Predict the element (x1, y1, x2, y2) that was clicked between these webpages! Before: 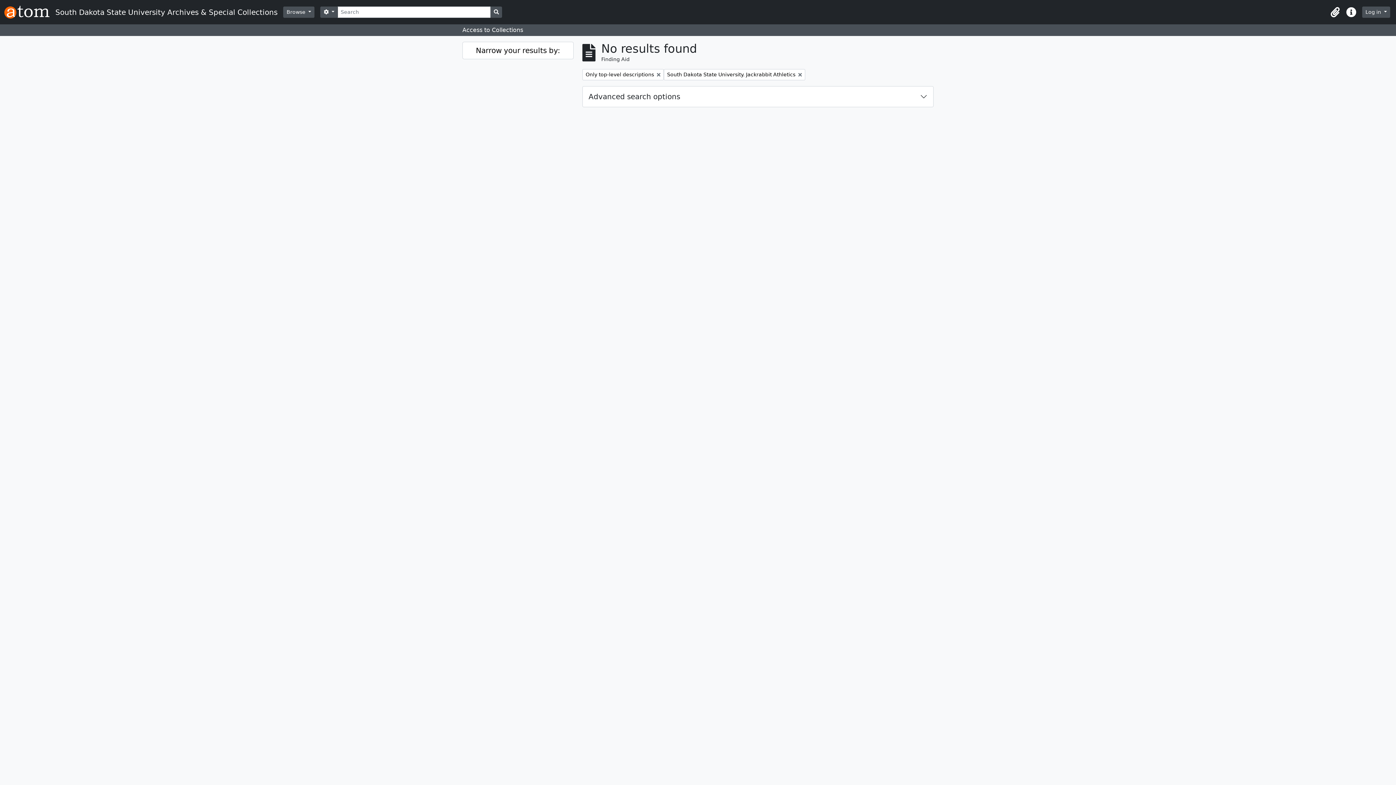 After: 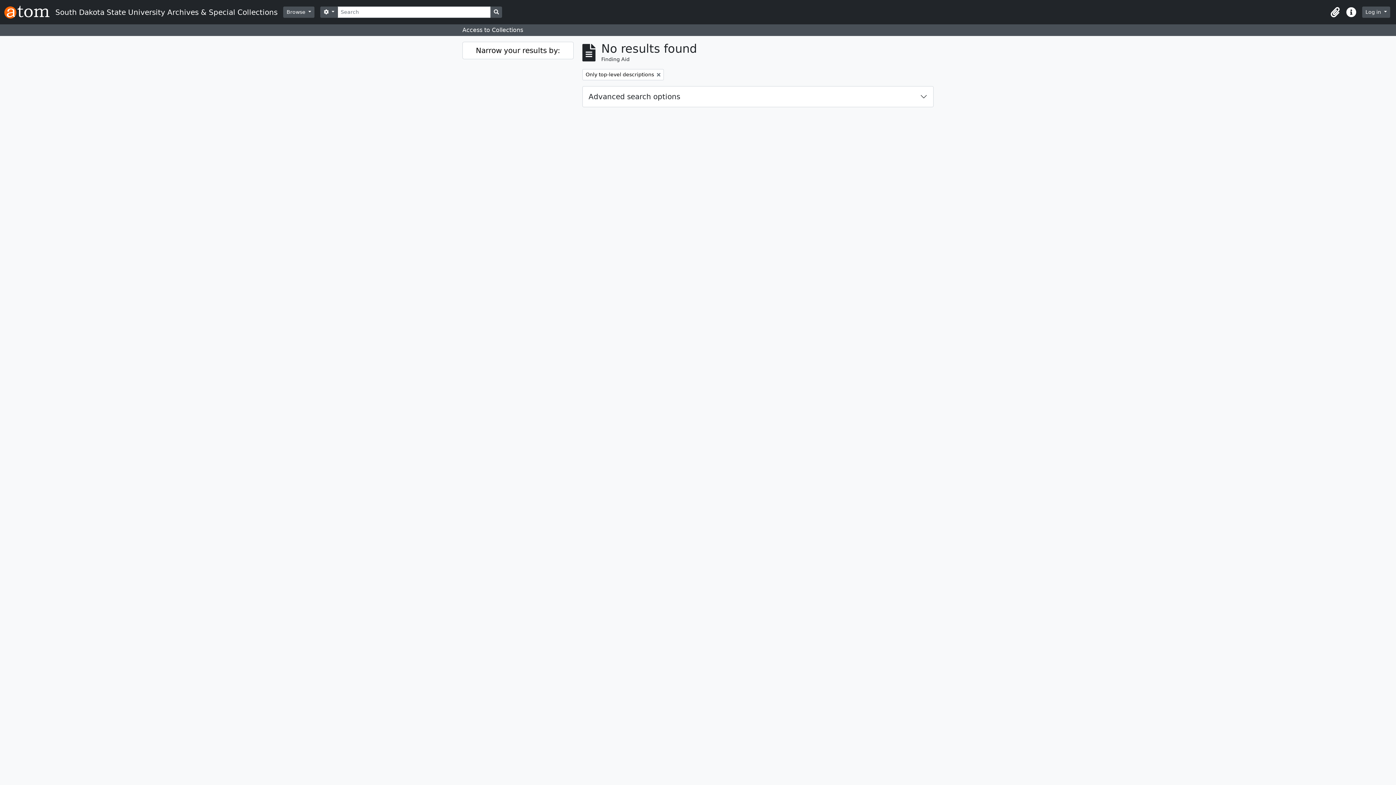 Action: bbox: (664, 69, 805, 80) label: Remove filter:
South Dakota State University. Jackrabbit Athletics